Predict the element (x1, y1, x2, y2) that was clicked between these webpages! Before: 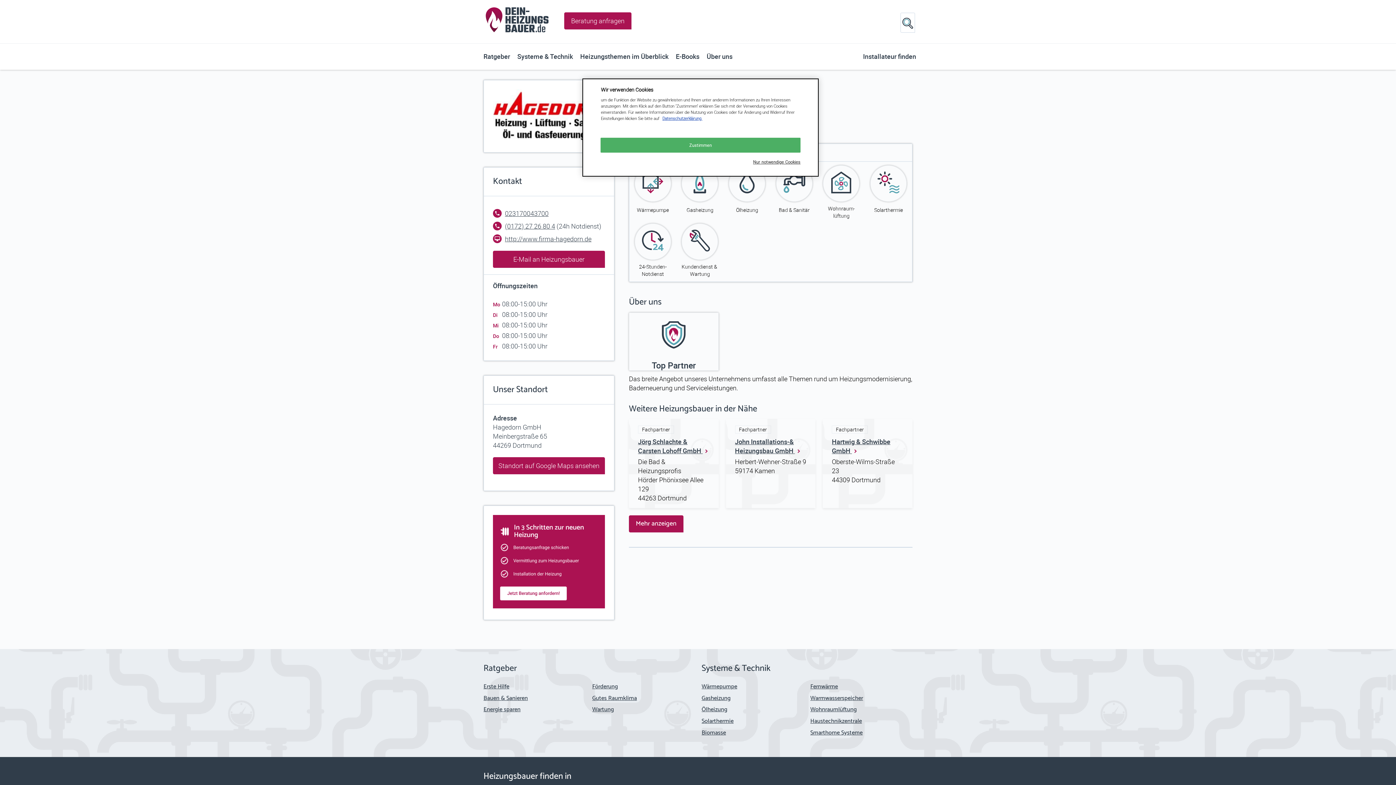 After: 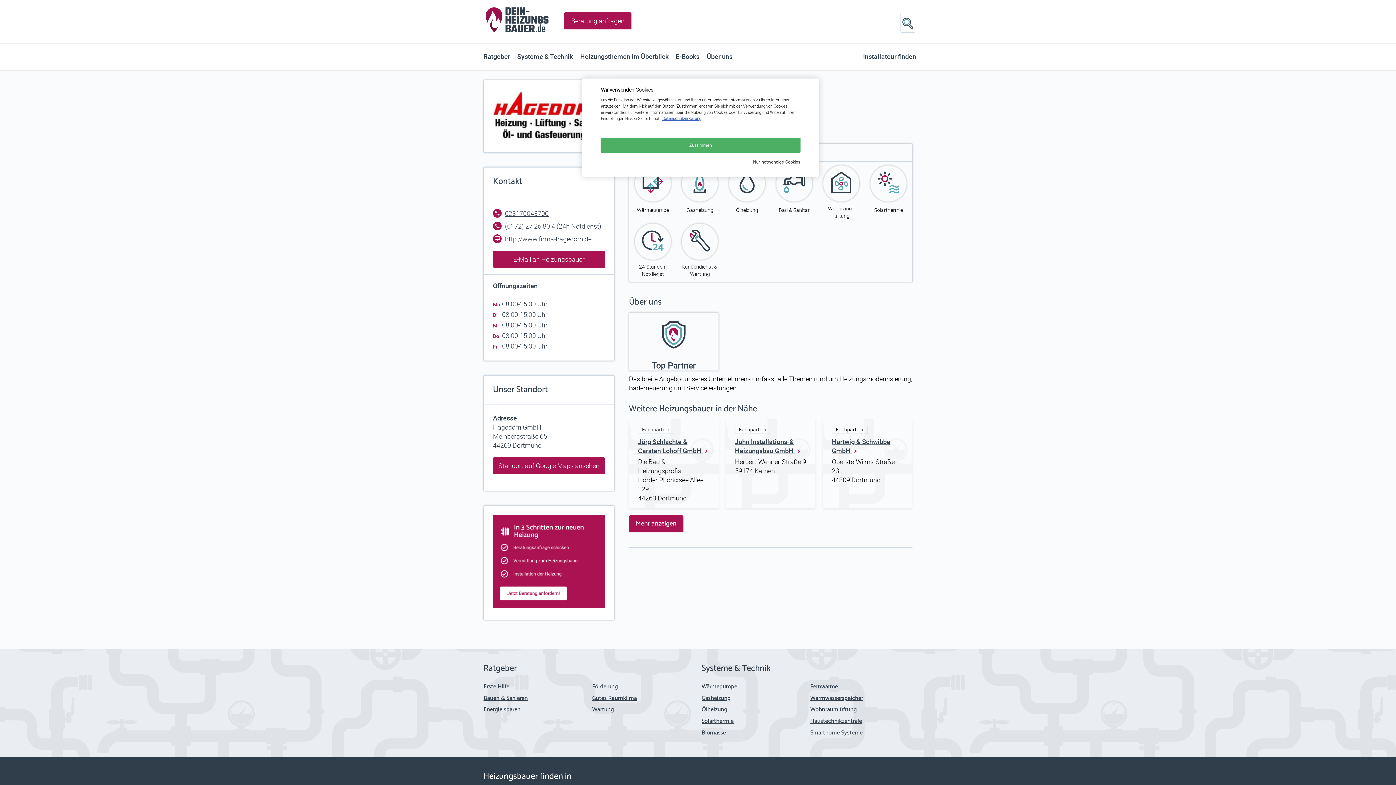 Action: label: (0172) 27 26 80 4 bbox: (505, 221, 555, 230)